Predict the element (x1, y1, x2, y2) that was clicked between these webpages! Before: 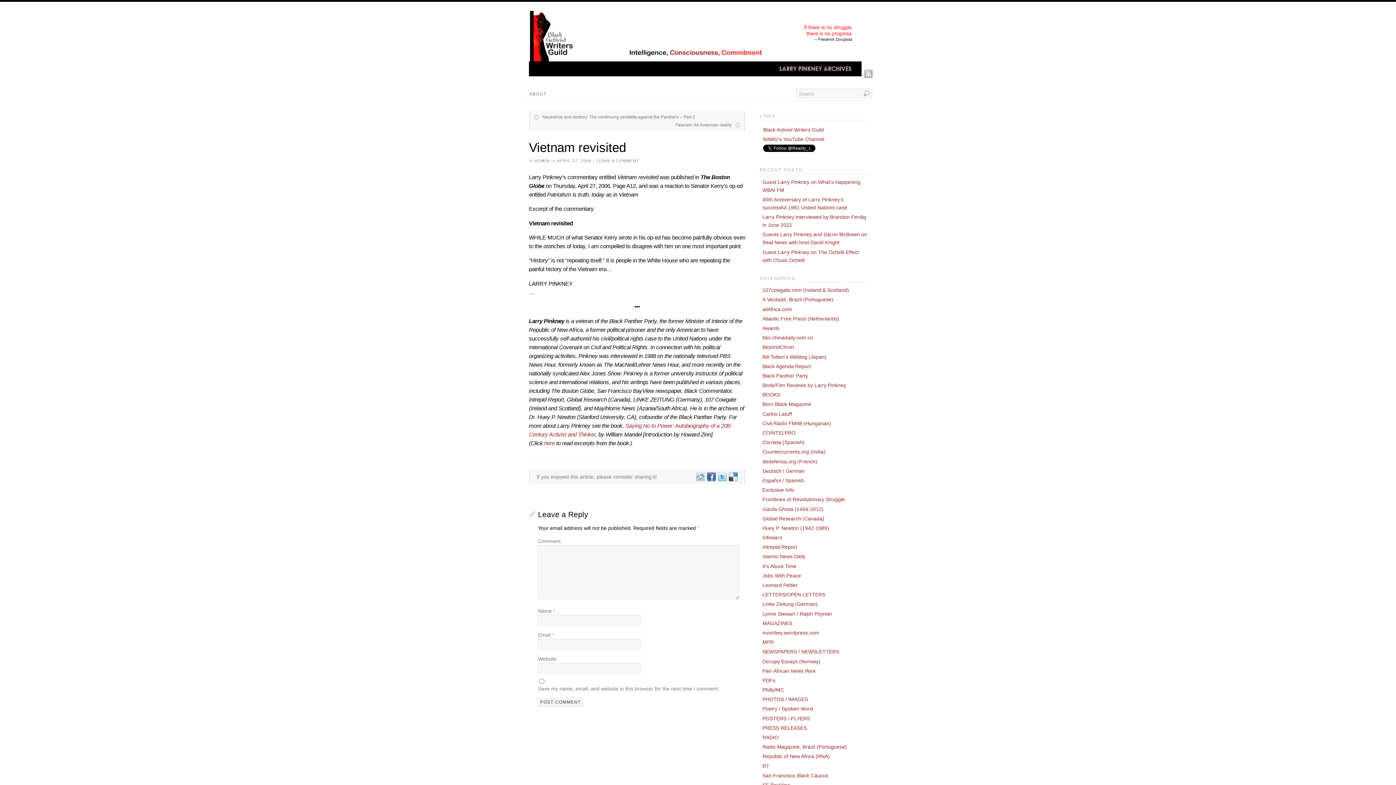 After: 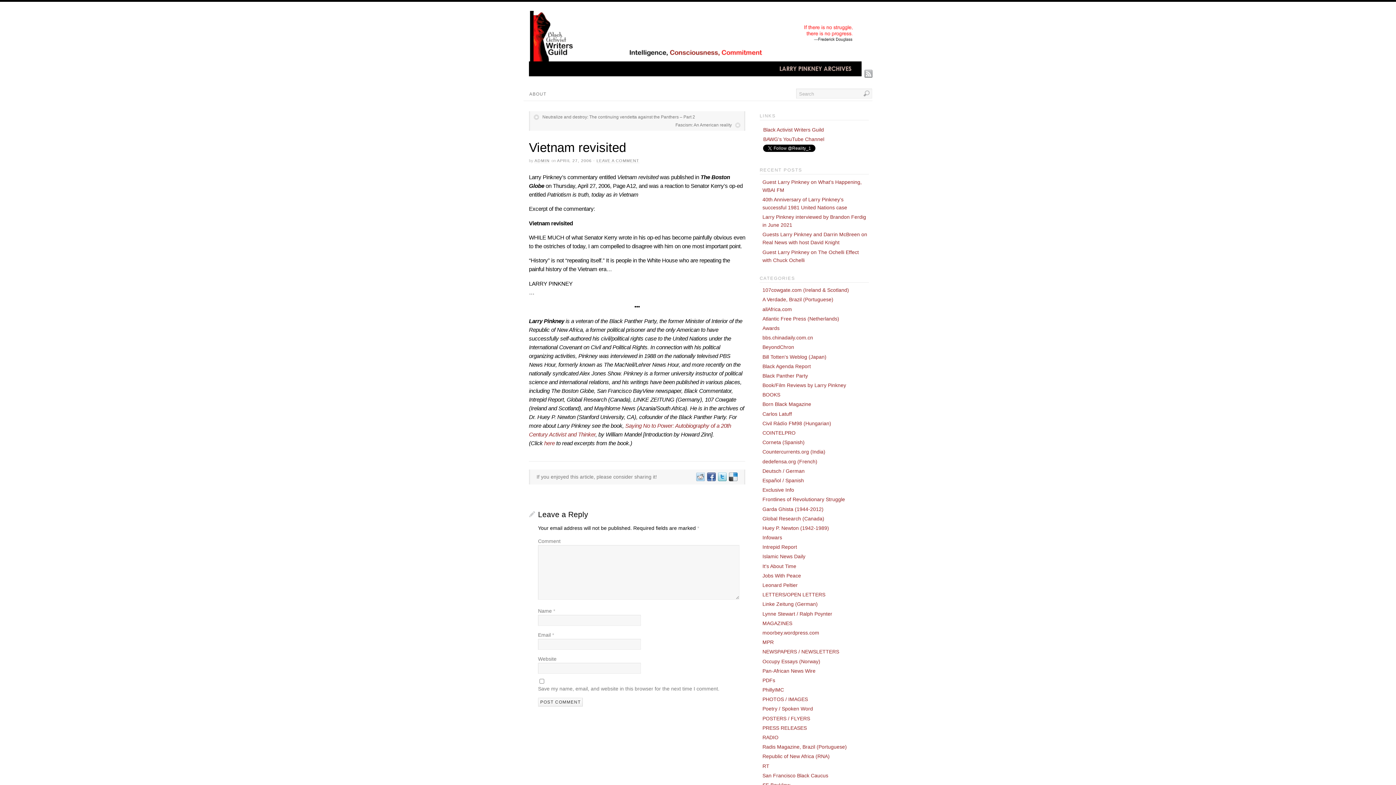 Action: bbox: (728, 474, 737, 480)